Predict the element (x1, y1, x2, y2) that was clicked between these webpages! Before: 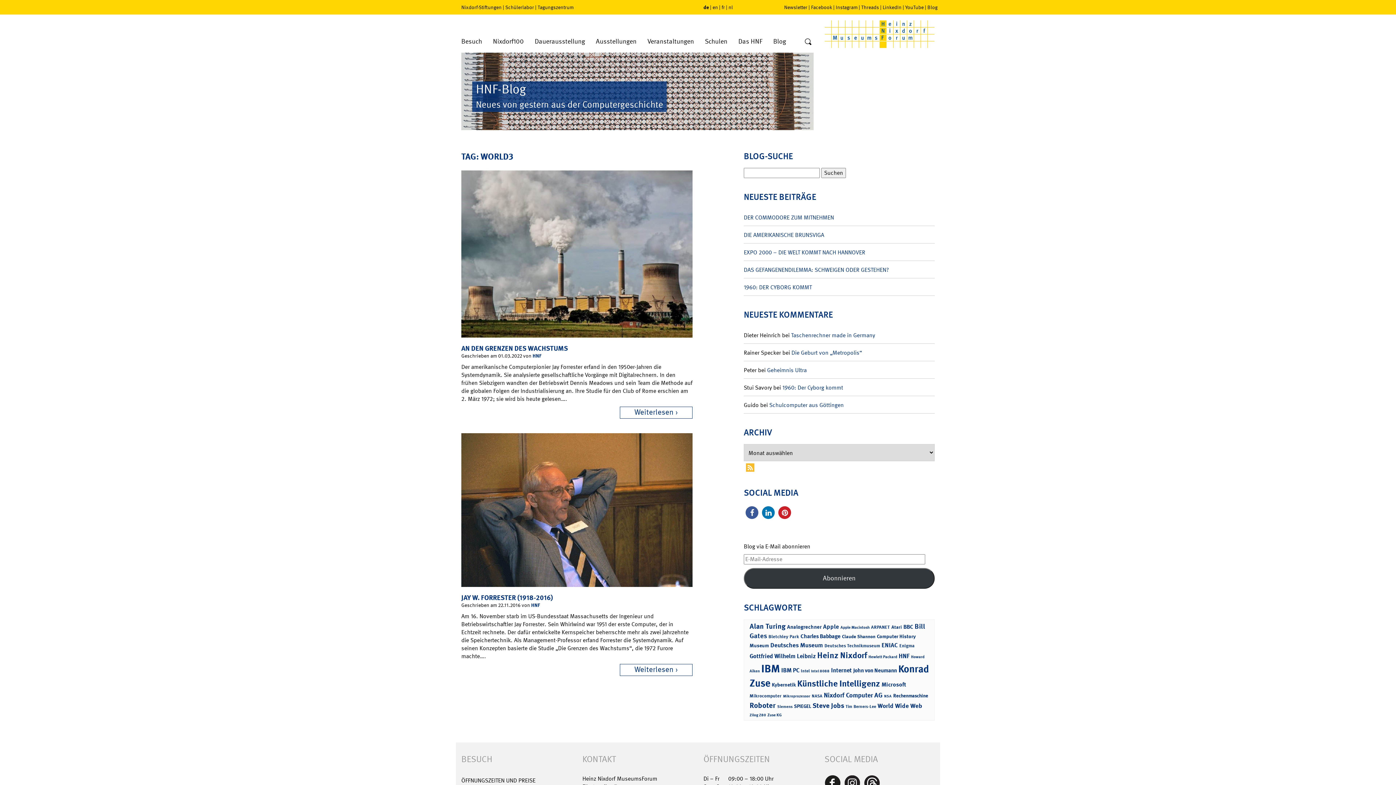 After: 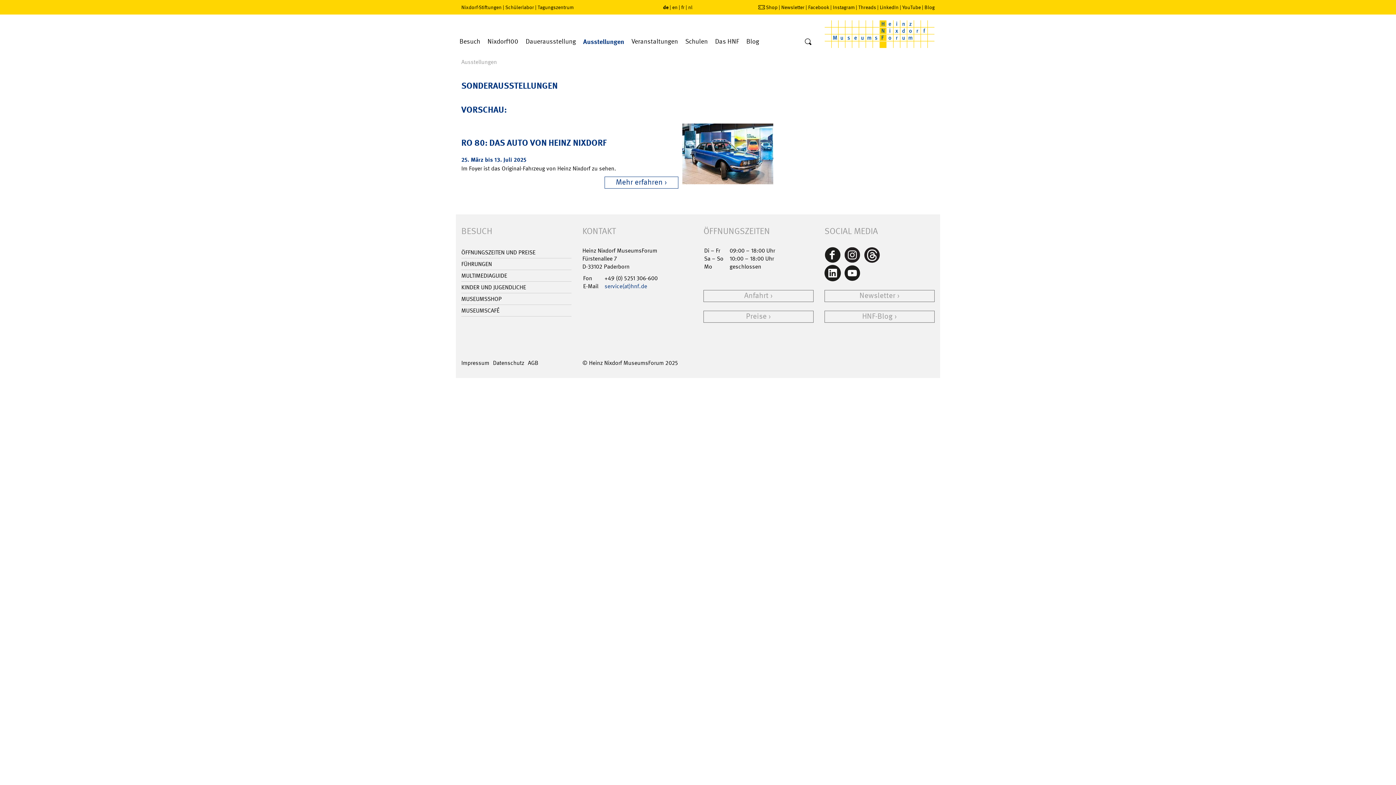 Action: bbox: (590, 34, 642, 52) label: Ausstellungen